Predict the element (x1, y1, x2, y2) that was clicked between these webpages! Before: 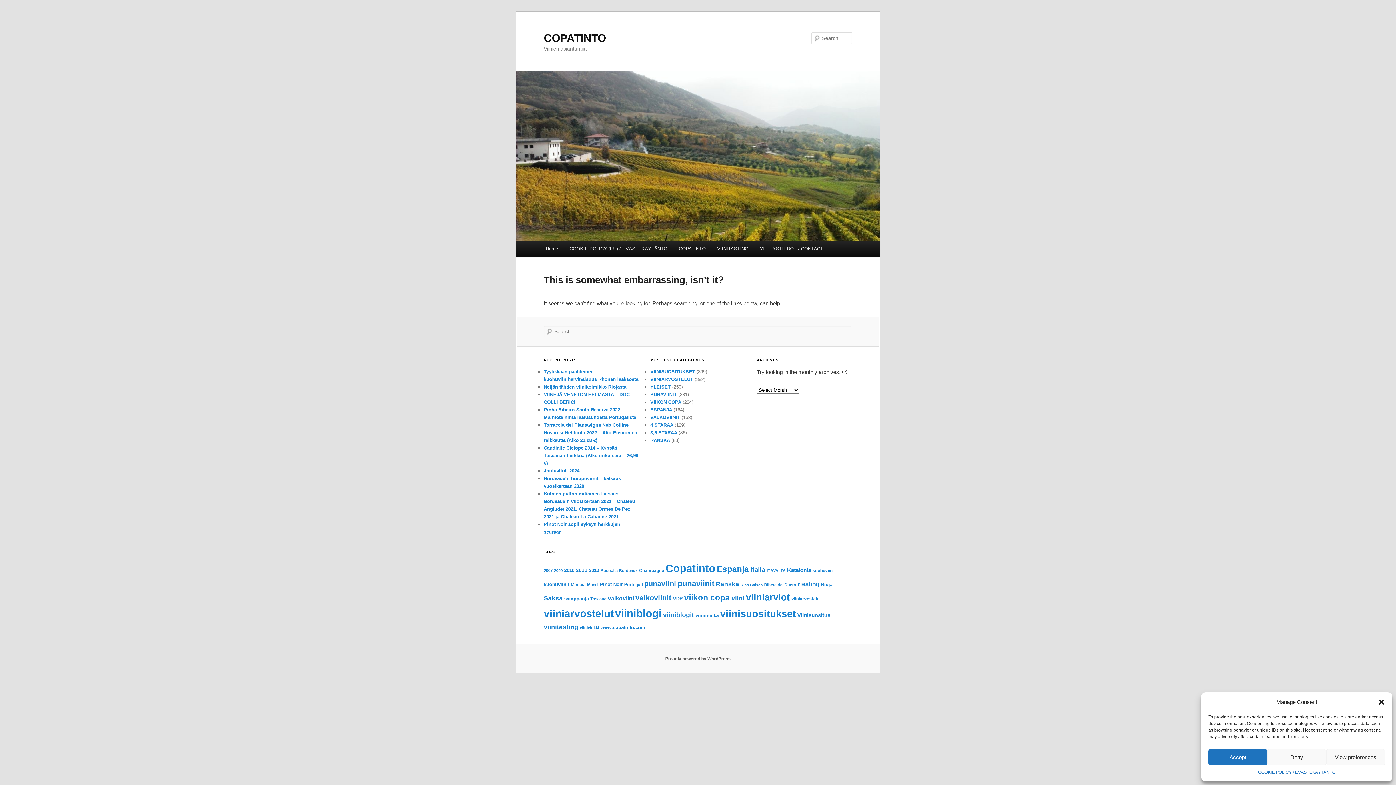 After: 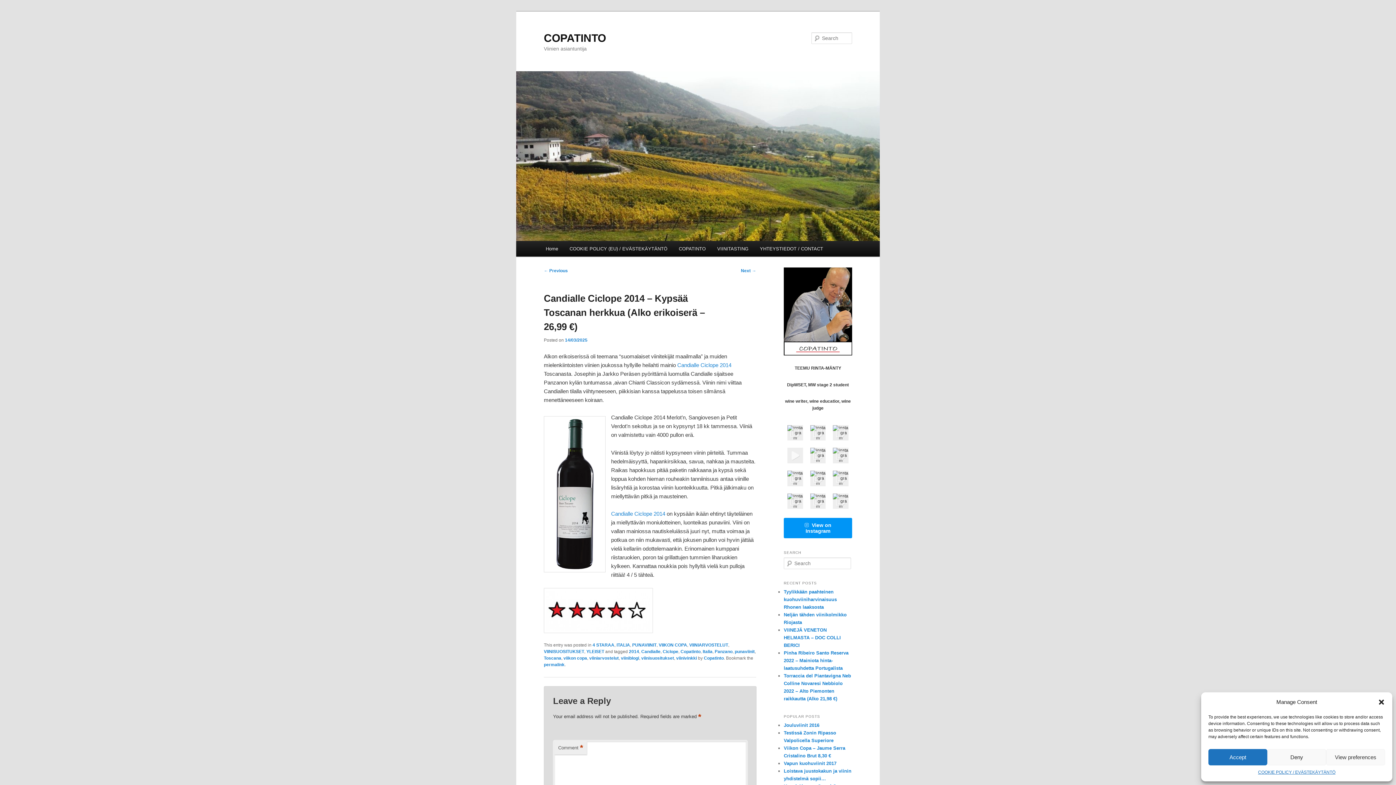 Action: label: Candialle Ciclope 2014 – Kypsää Toscanan herkkua (Alko erikoiserä – 26,99 €) bbox: (544, 445, 638, 466)